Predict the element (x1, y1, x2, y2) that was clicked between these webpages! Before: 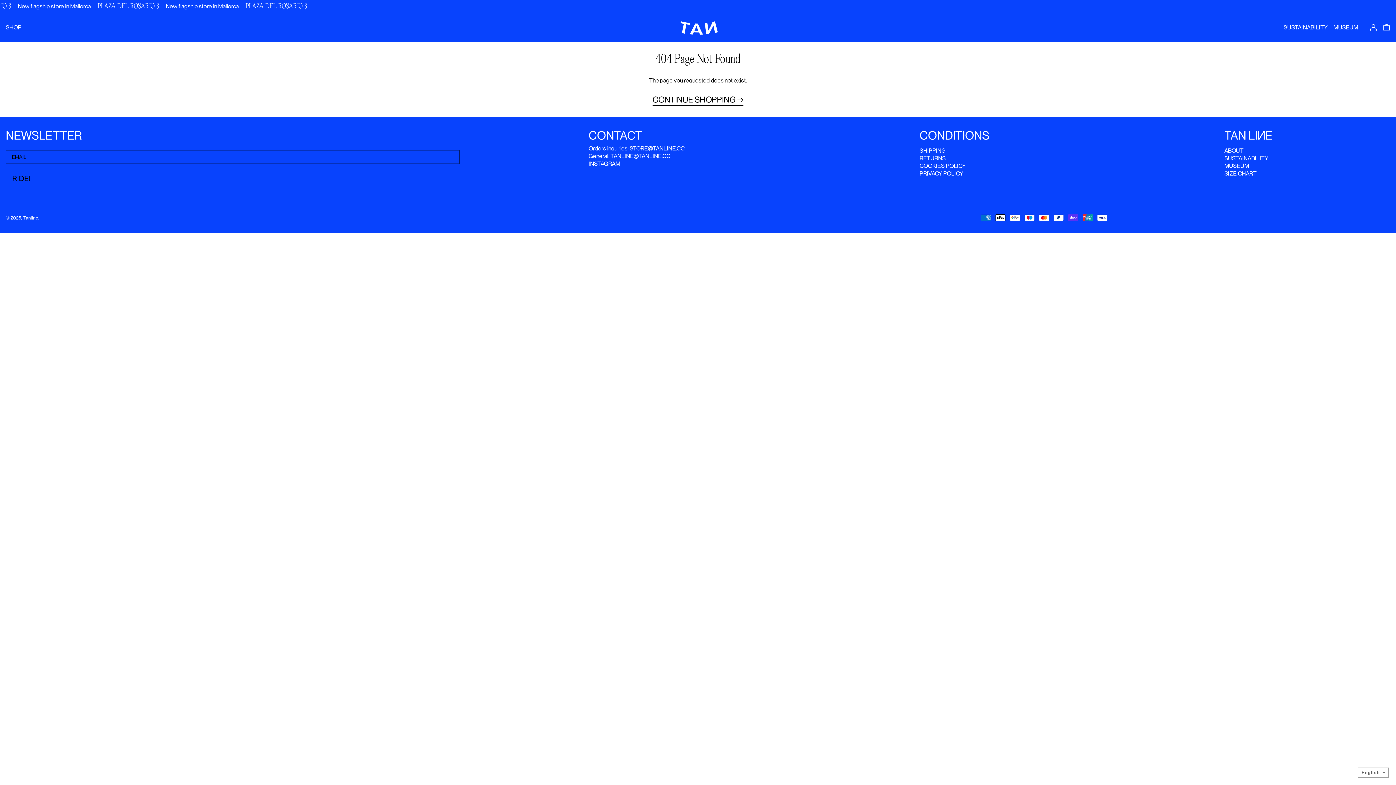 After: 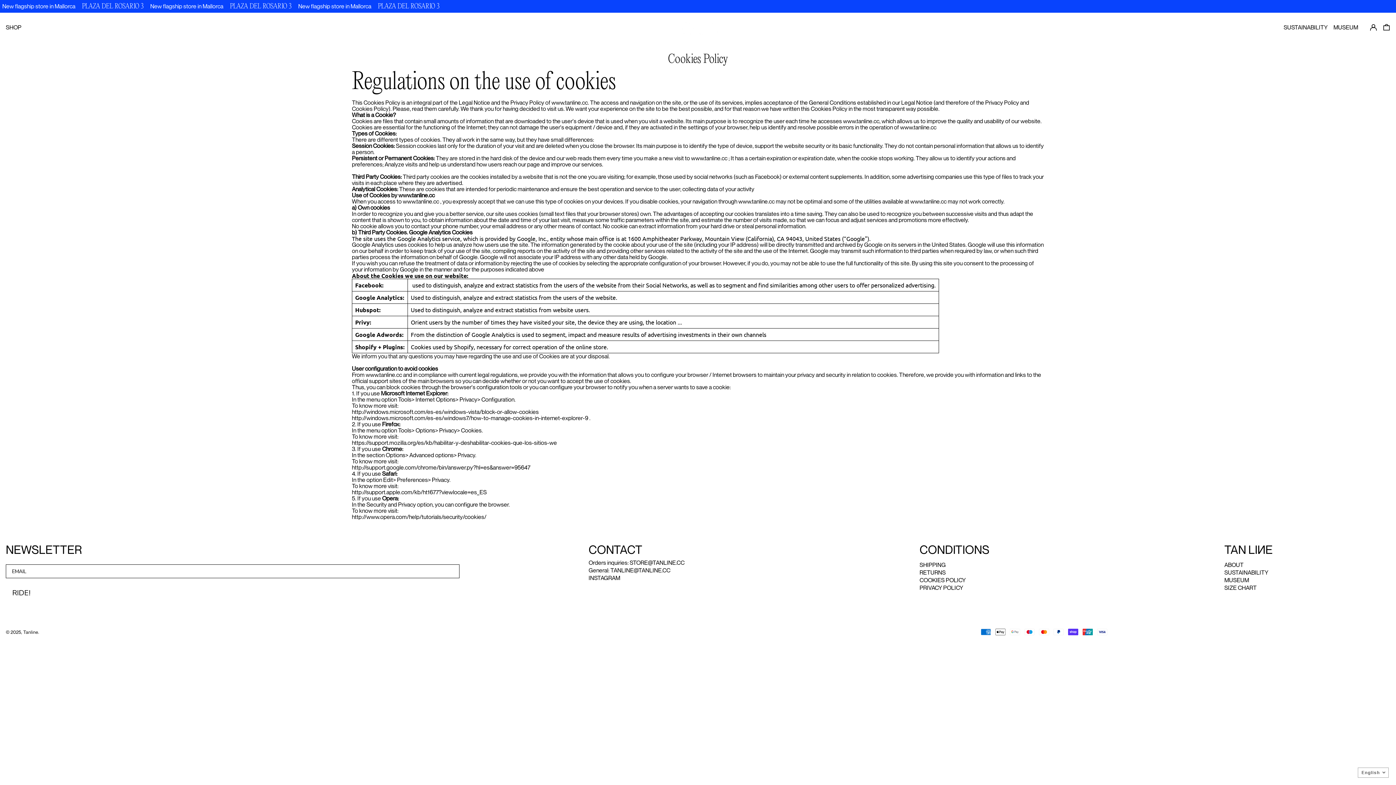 Action: label: COOKIES POLICY bbox: (919, 162, 965, 169)